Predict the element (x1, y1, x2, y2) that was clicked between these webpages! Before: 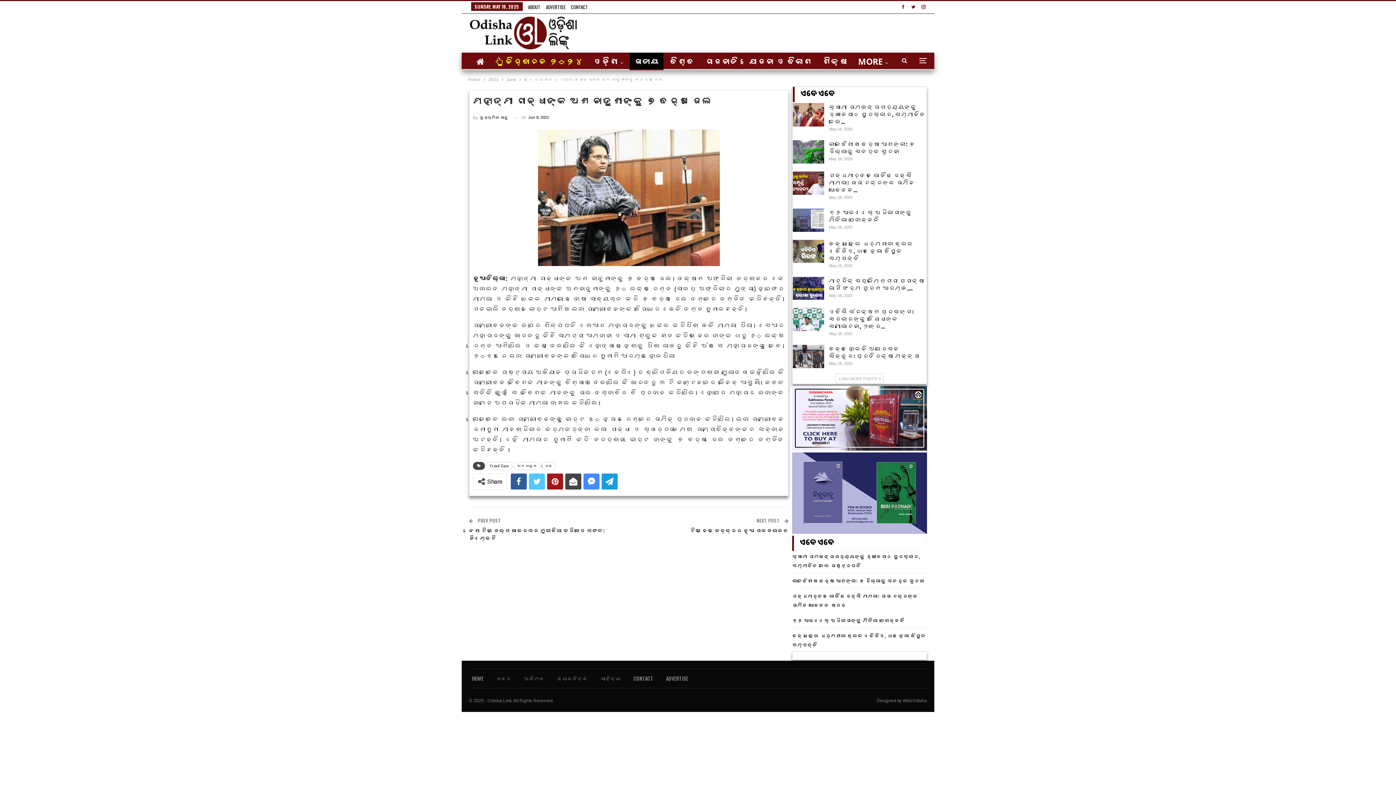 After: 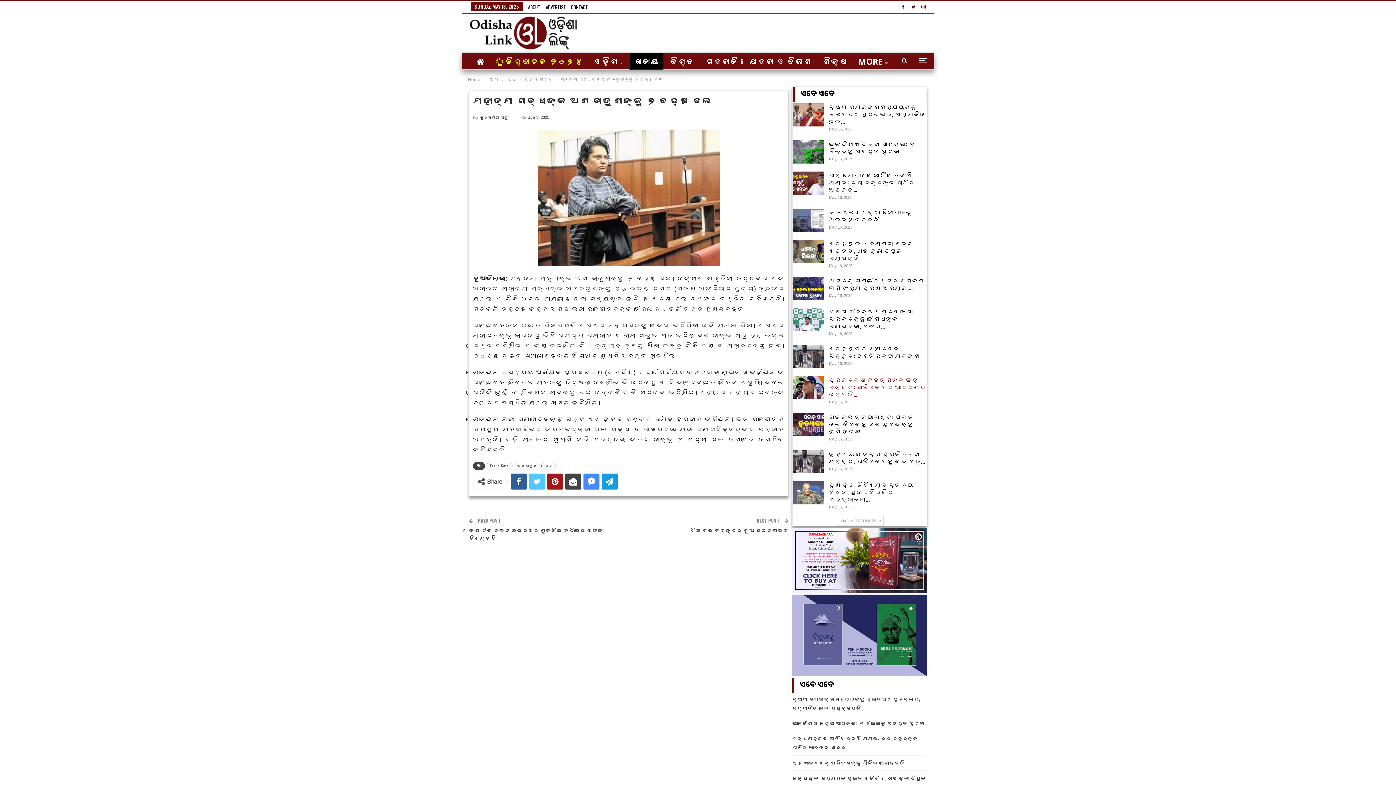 Action: bbox: (836, 373, 884, 383) label: LOAD MORE POSTS 